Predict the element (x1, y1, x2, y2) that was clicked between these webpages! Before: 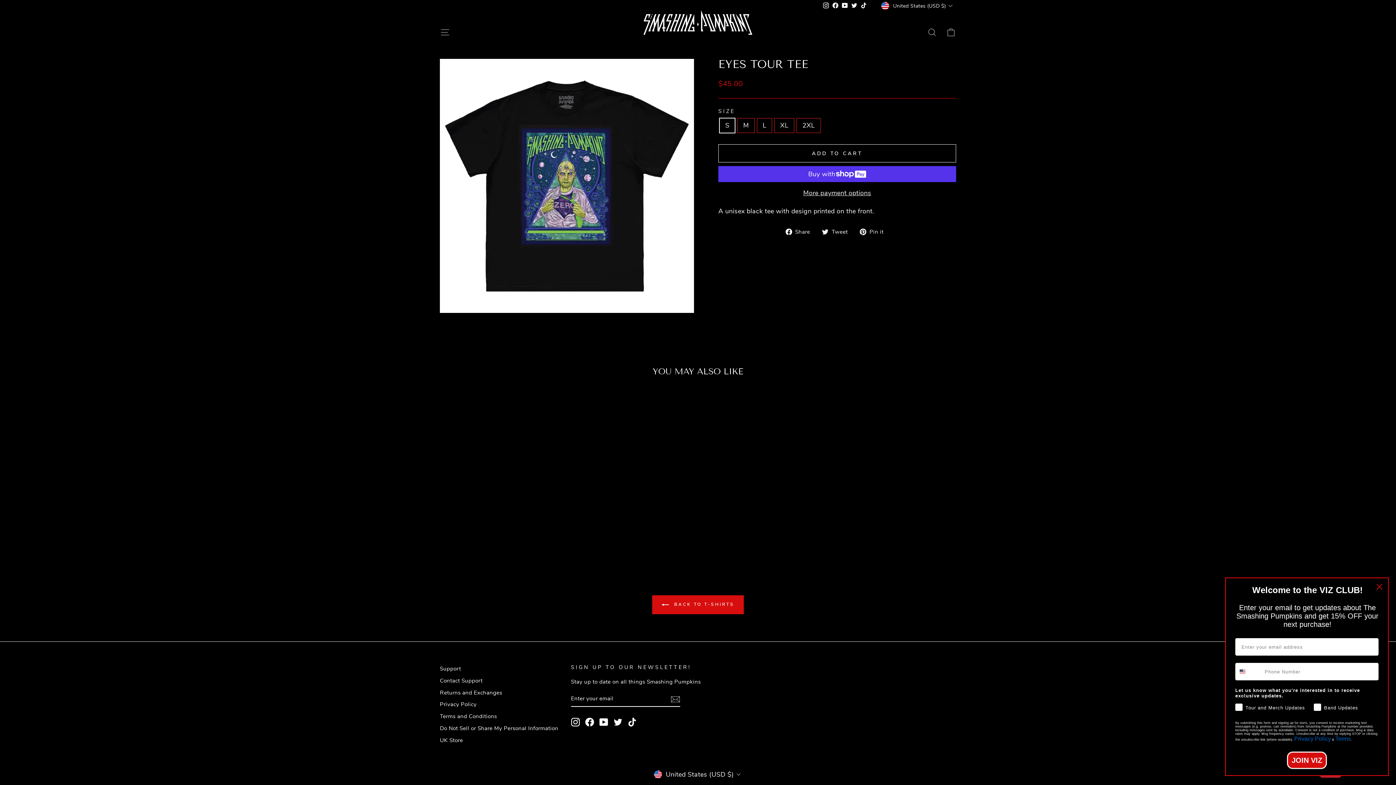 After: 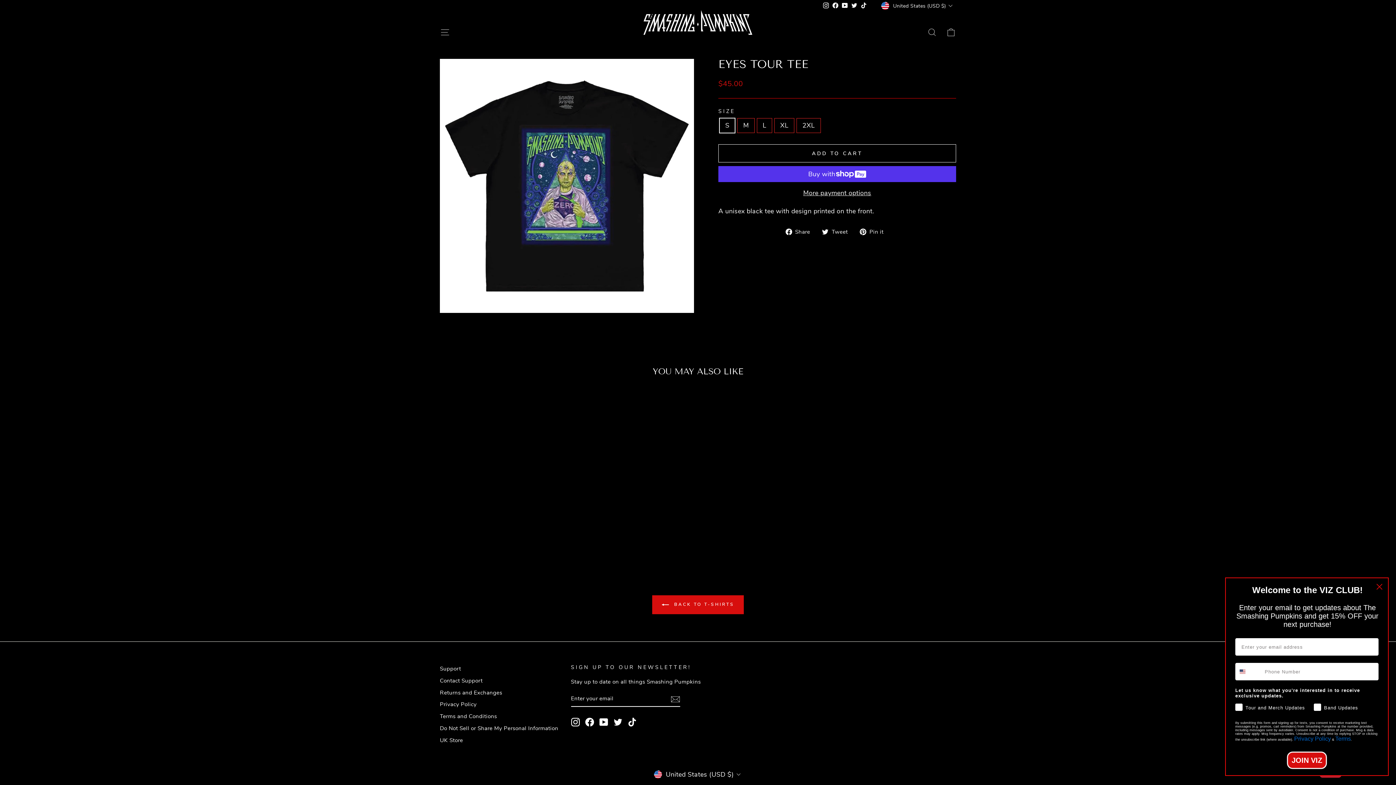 Action: bbox: (785, 227, 815, 236) label:  Share
Share on Facebook